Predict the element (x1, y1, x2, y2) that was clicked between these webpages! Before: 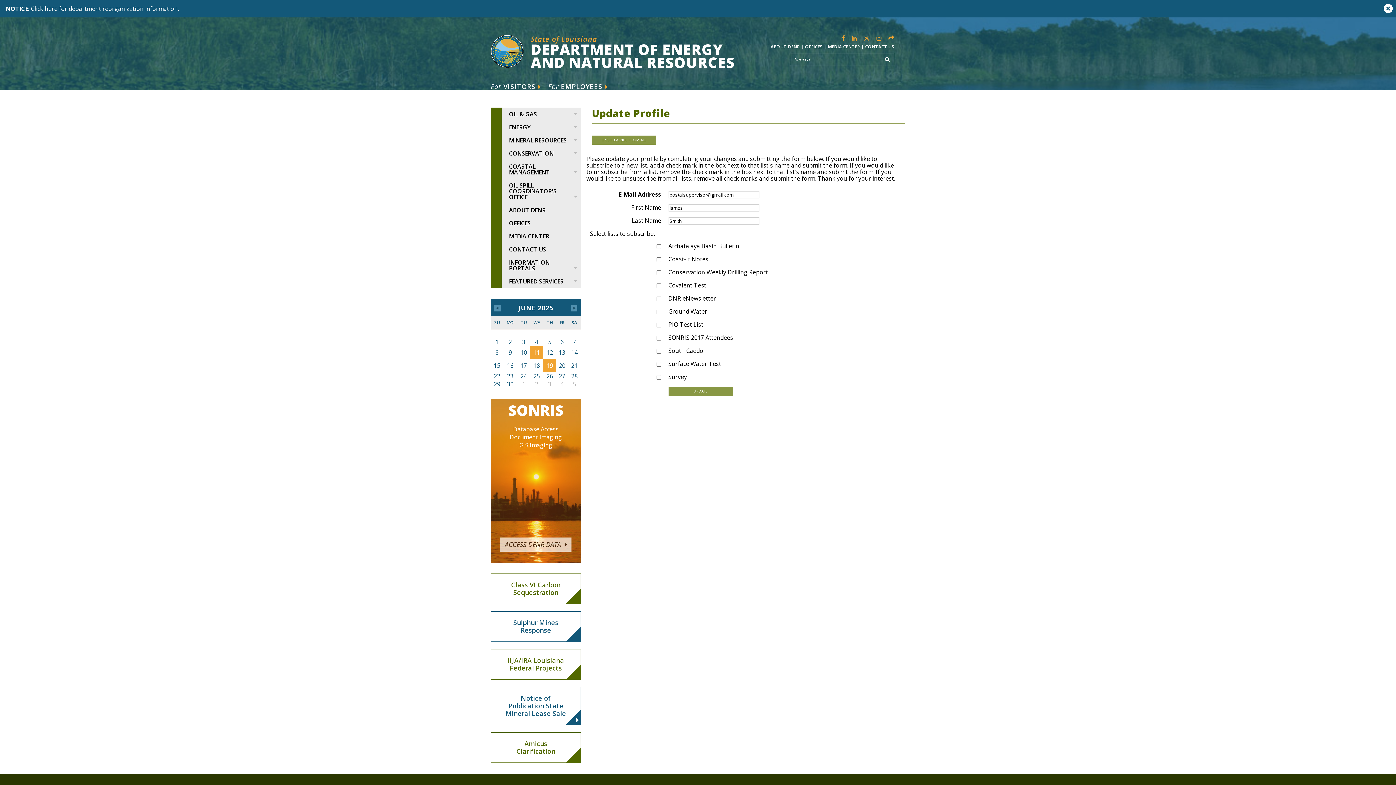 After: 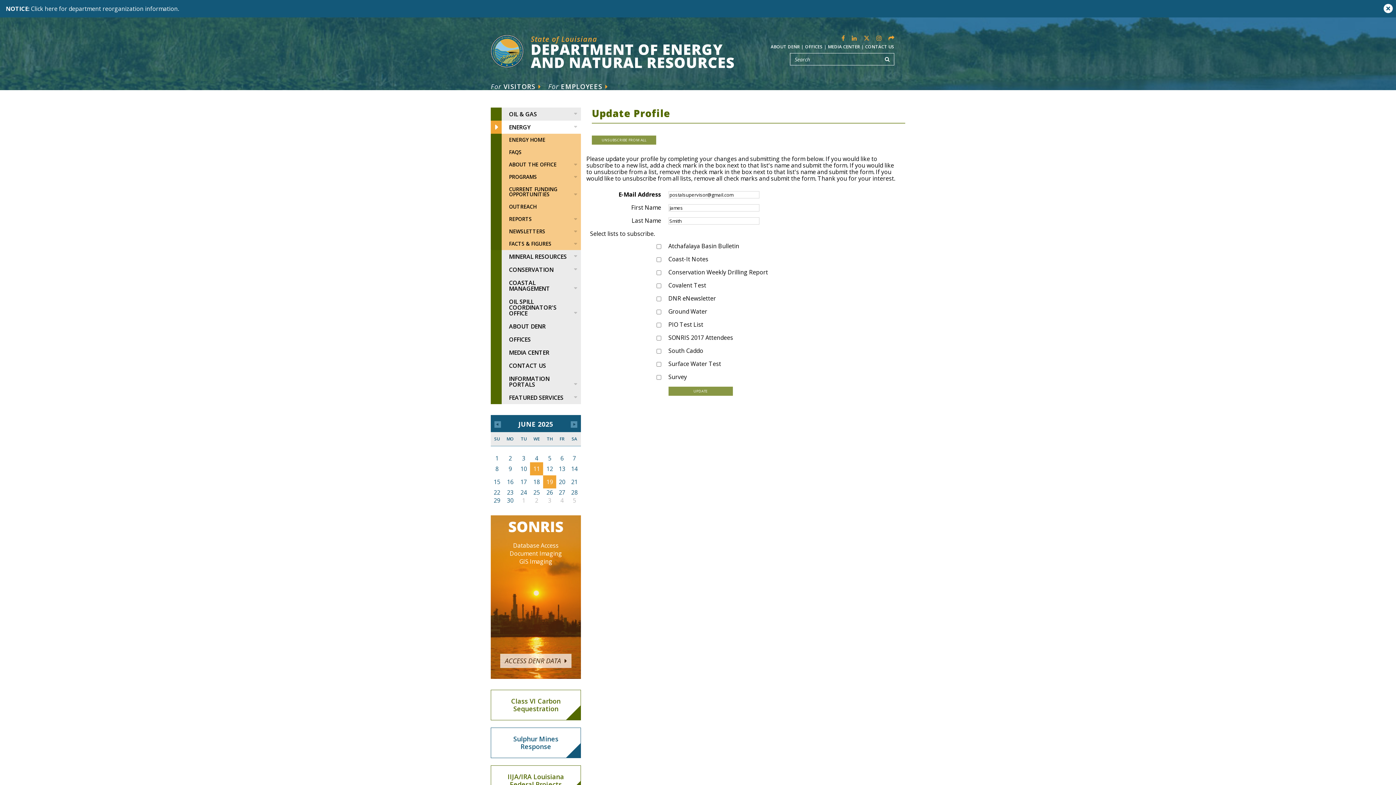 Action: bbox: (490, 120, 581, 133) label: ENERGY